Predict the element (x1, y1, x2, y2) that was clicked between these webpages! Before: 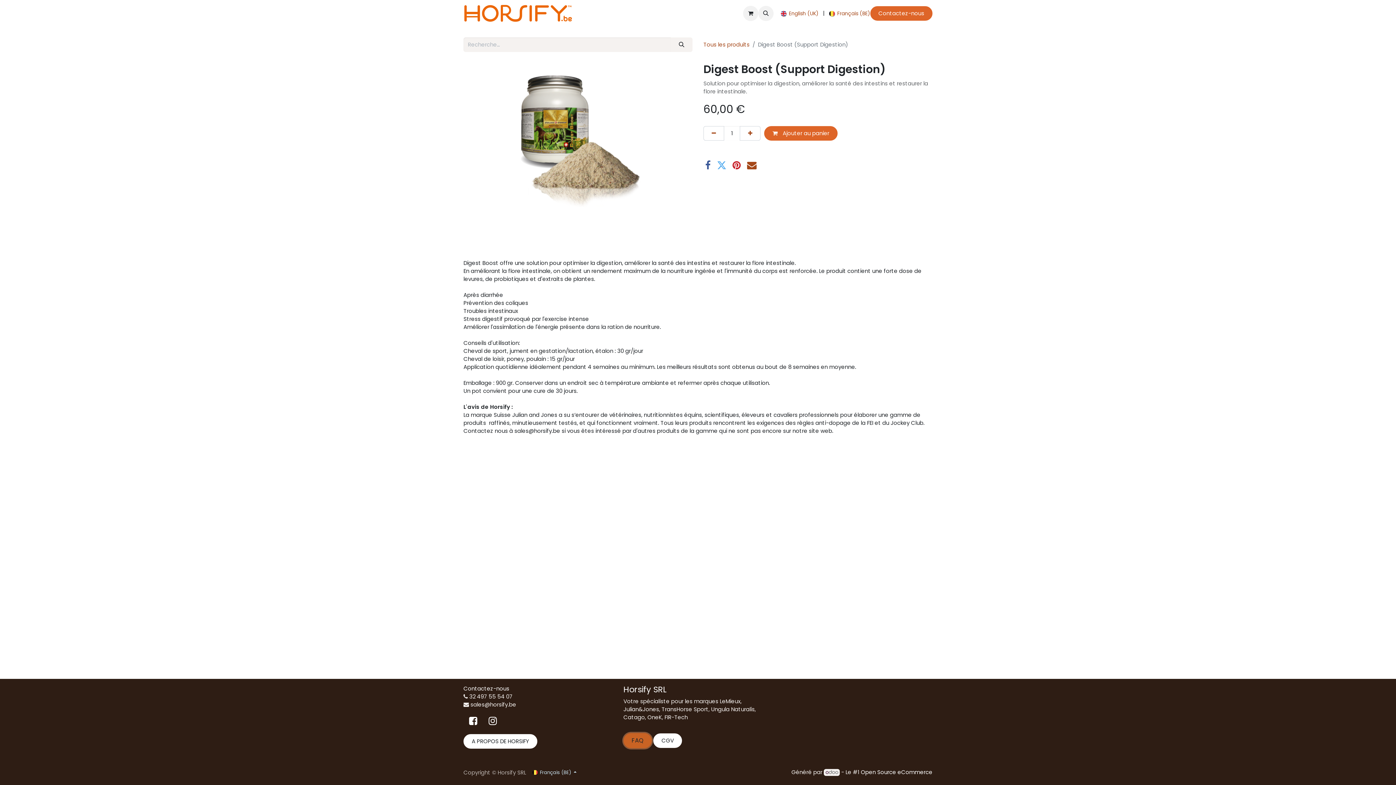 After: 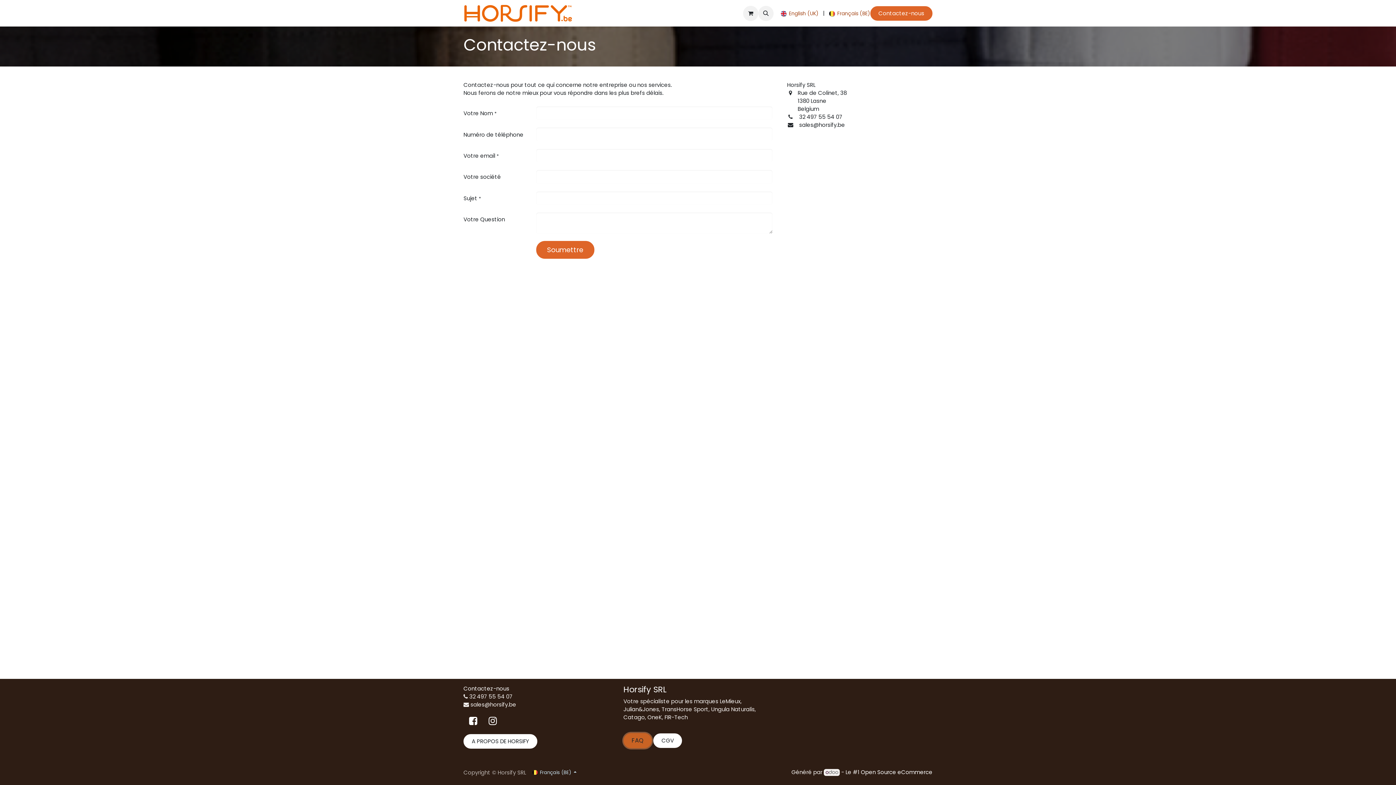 Action: label: Contactez-nous bbox: (463, 684, 509, 692)